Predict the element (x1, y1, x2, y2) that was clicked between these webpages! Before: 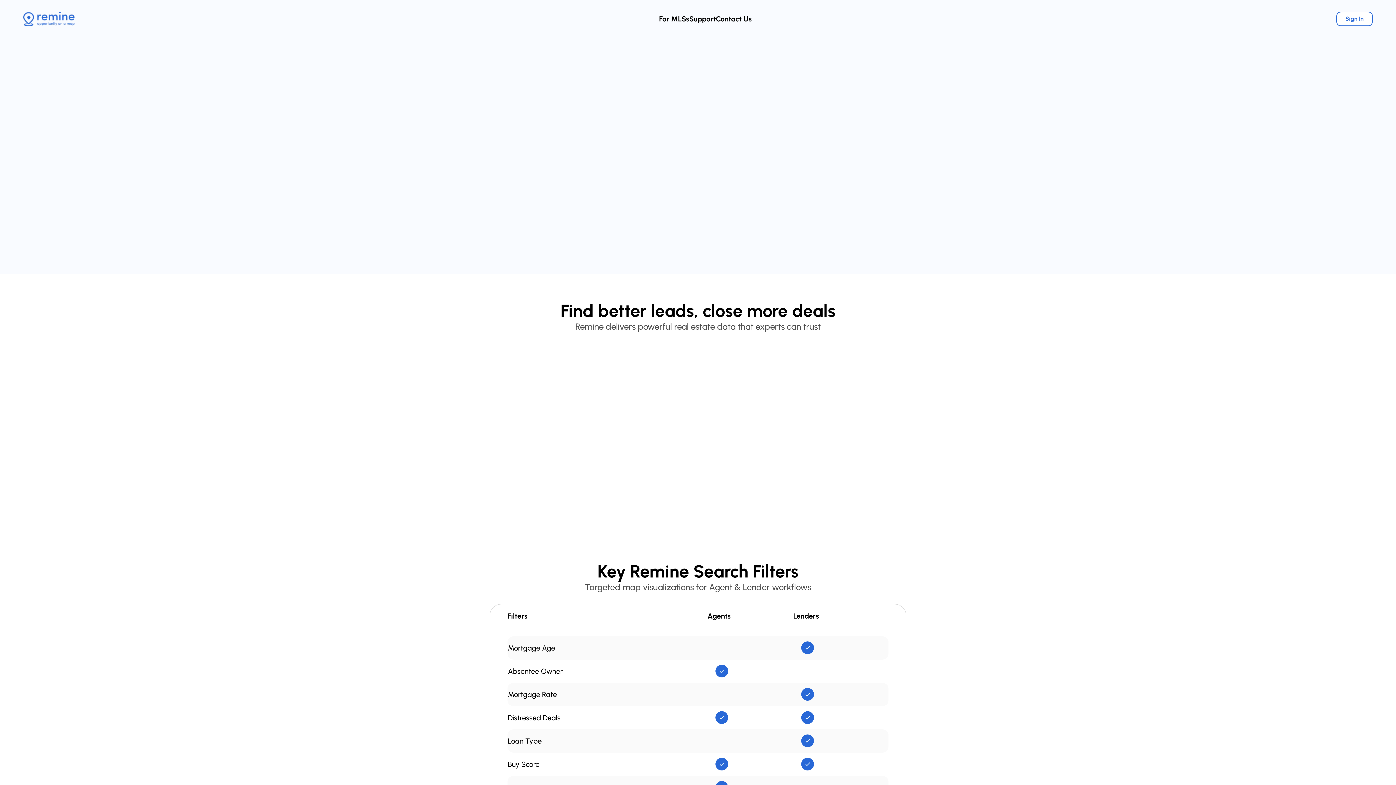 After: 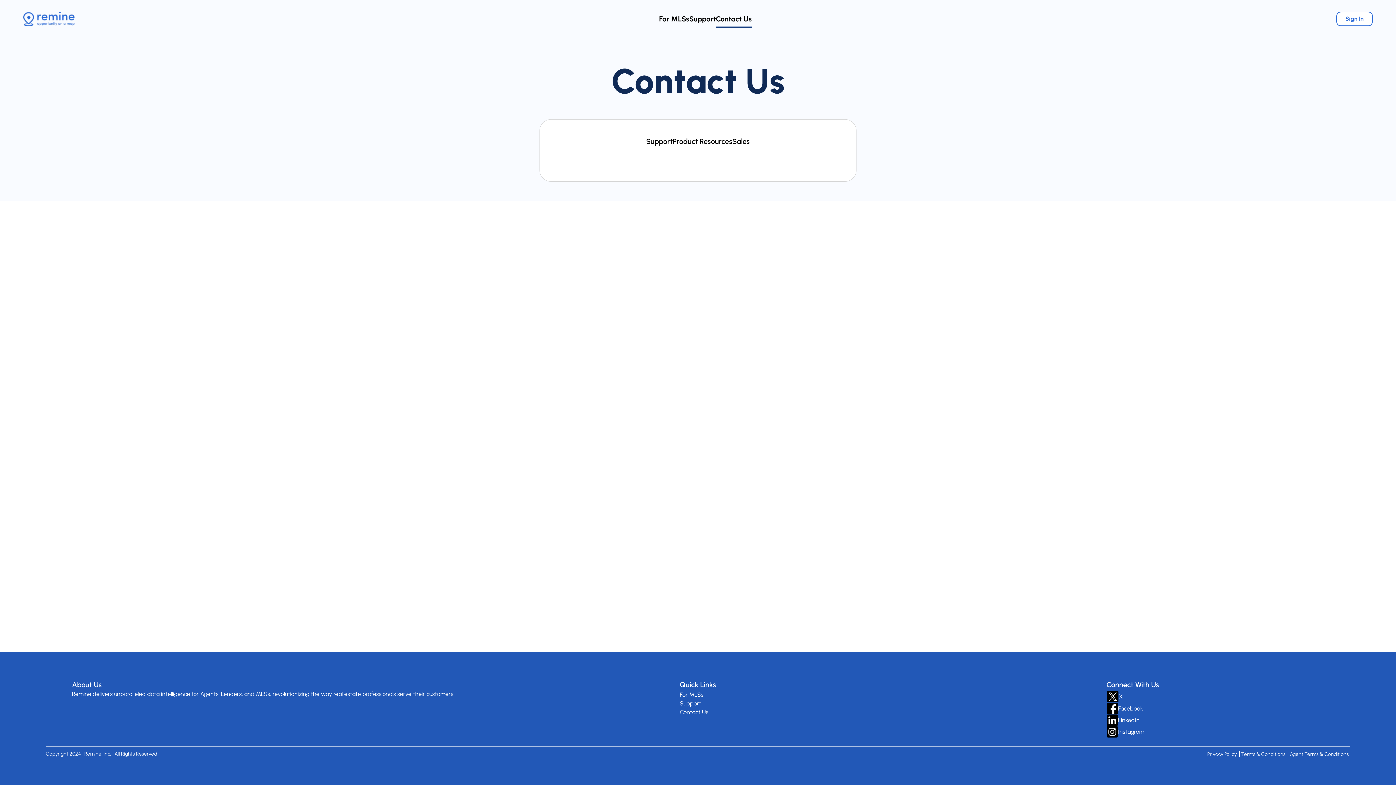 Action: label: Contact Us bbox: (716, 14, 752, 23)